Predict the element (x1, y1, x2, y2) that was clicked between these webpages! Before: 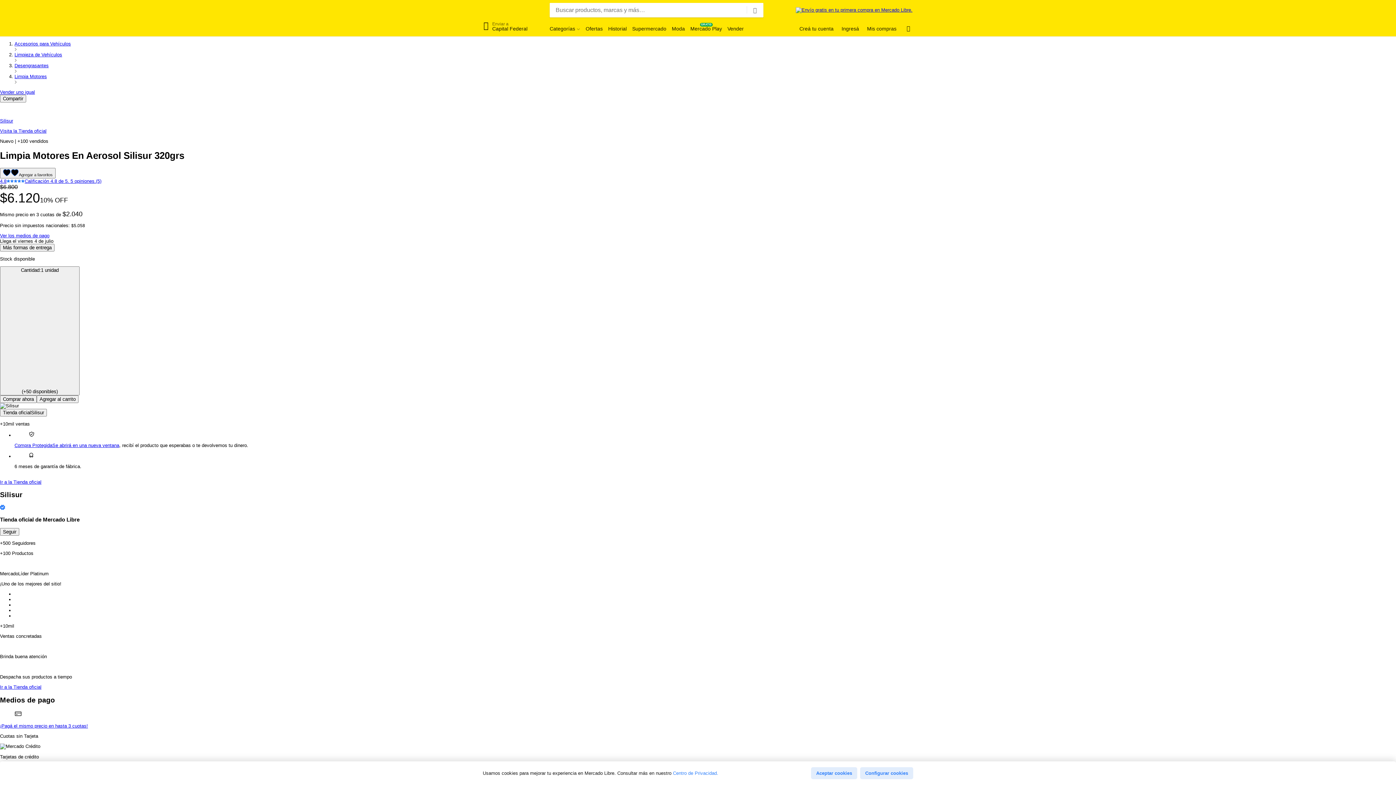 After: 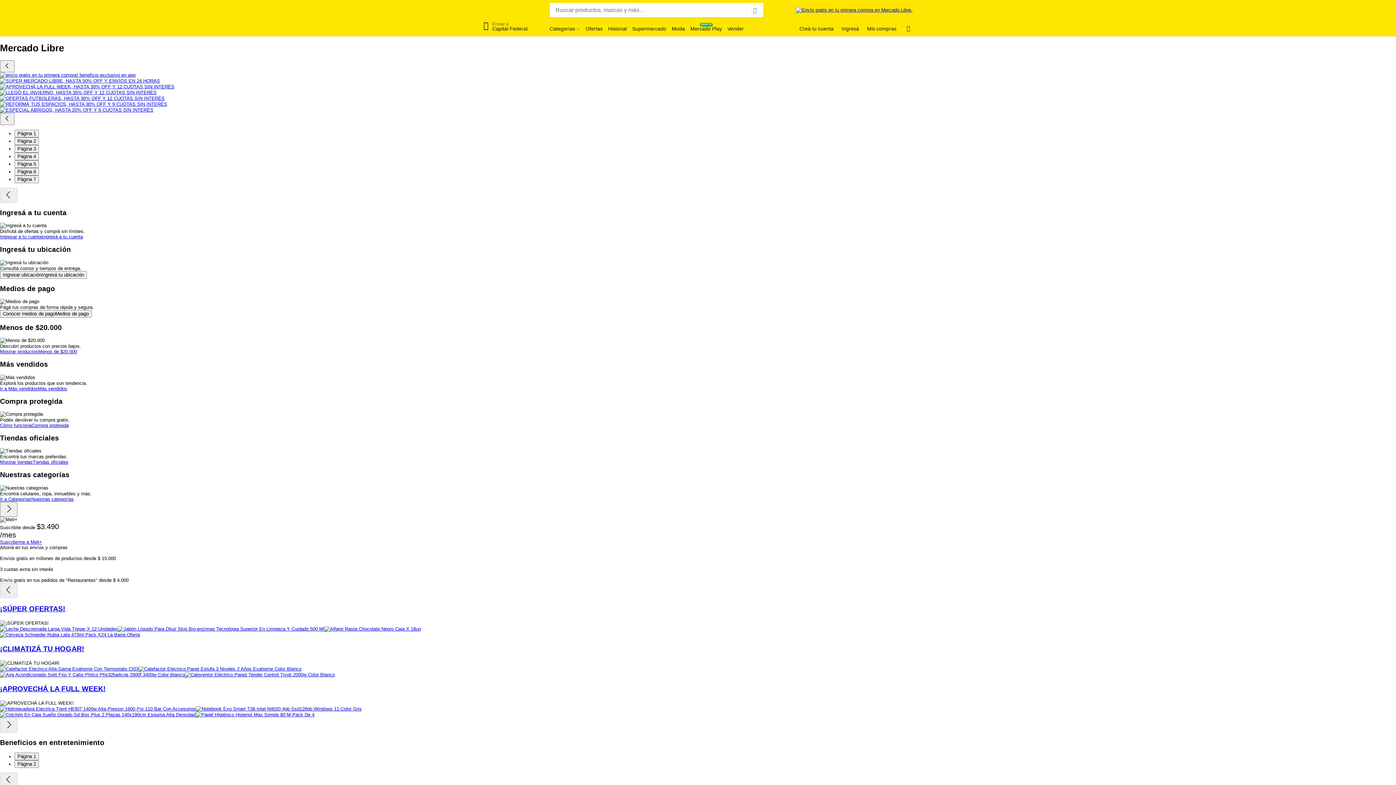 Action: bbox: (483, 4, 532, 16) label: Mercado Libre Argentina - Donde comprar y vender de todo